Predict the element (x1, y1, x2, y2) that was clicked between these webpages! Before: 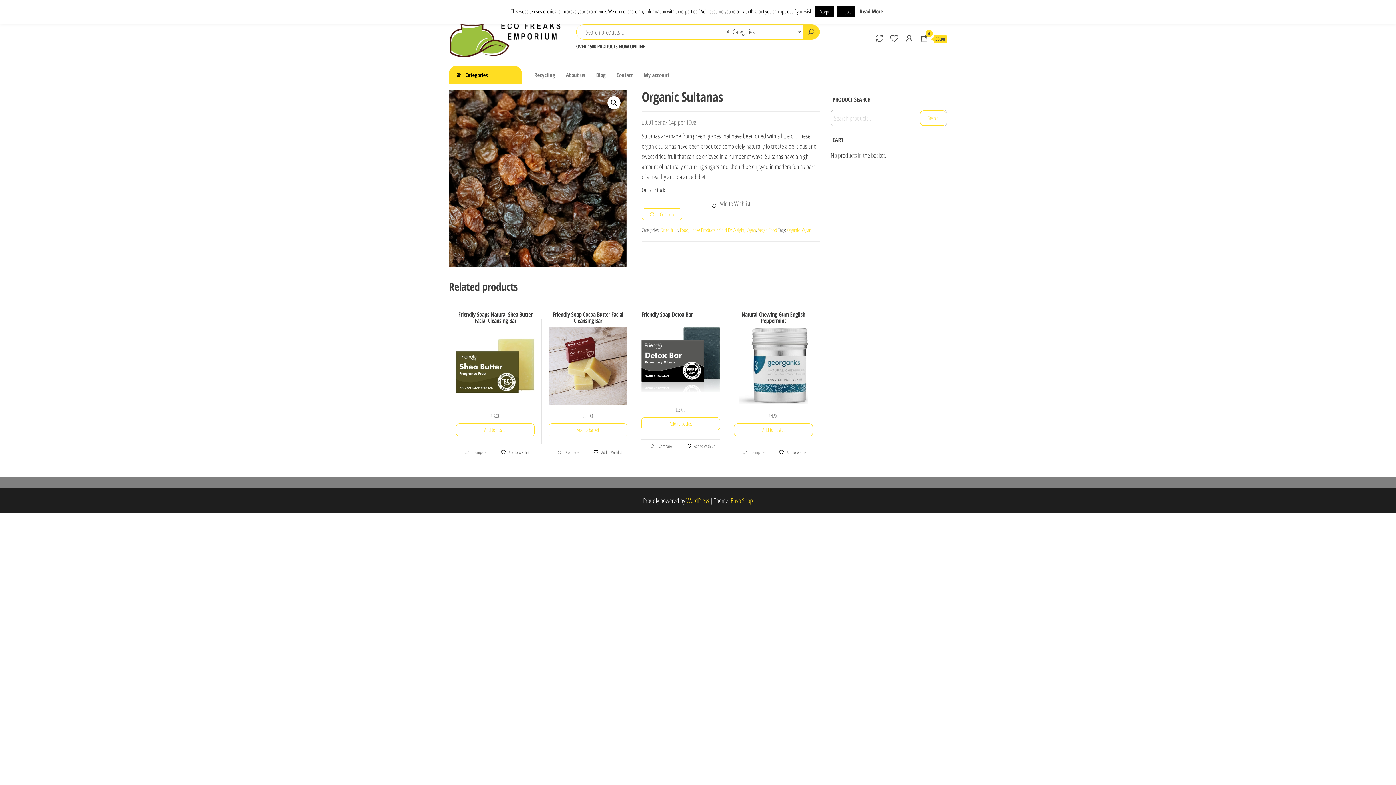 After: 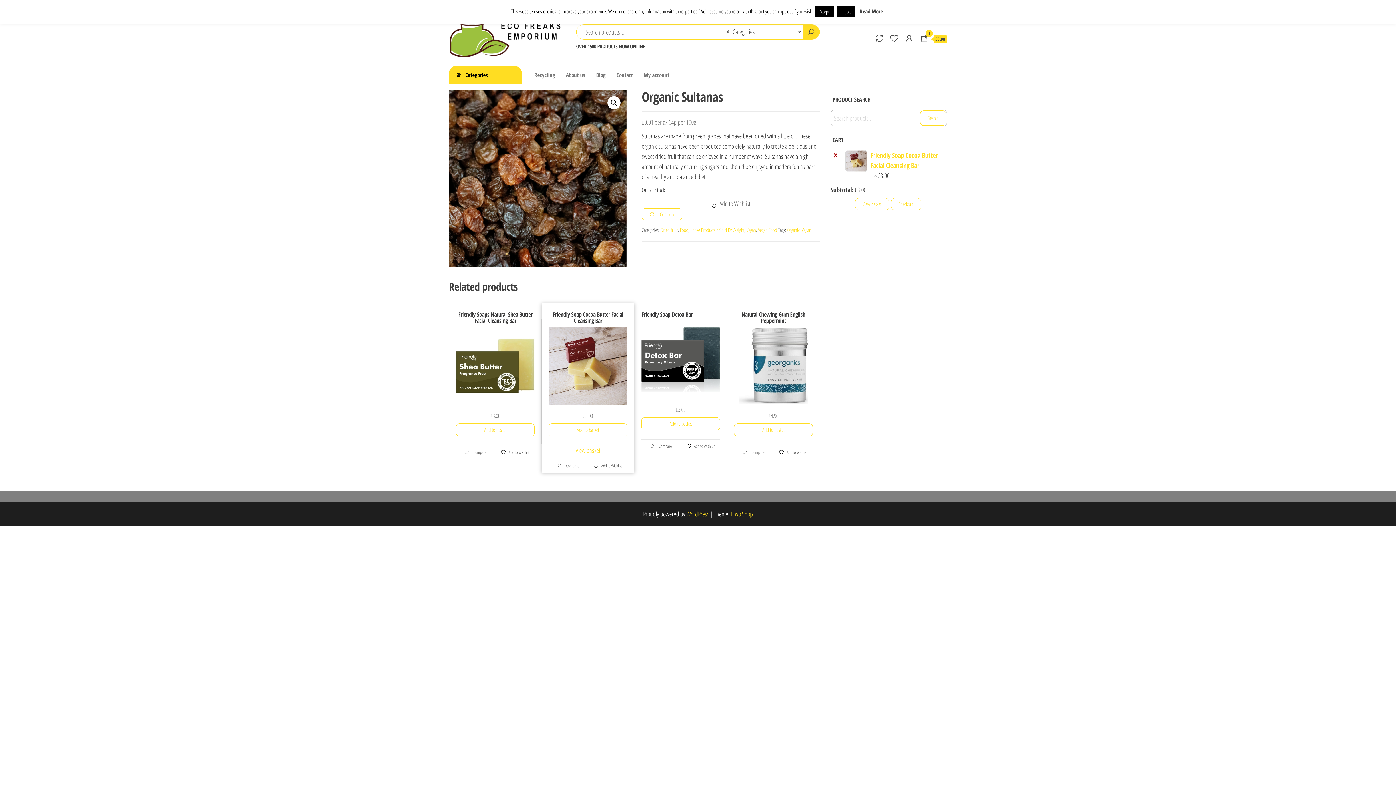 Action: label: Add to basket: “Friendly Soap Cocoa Butter Facial Cleansing Bar” bbox: (548, 423, 627, 436)